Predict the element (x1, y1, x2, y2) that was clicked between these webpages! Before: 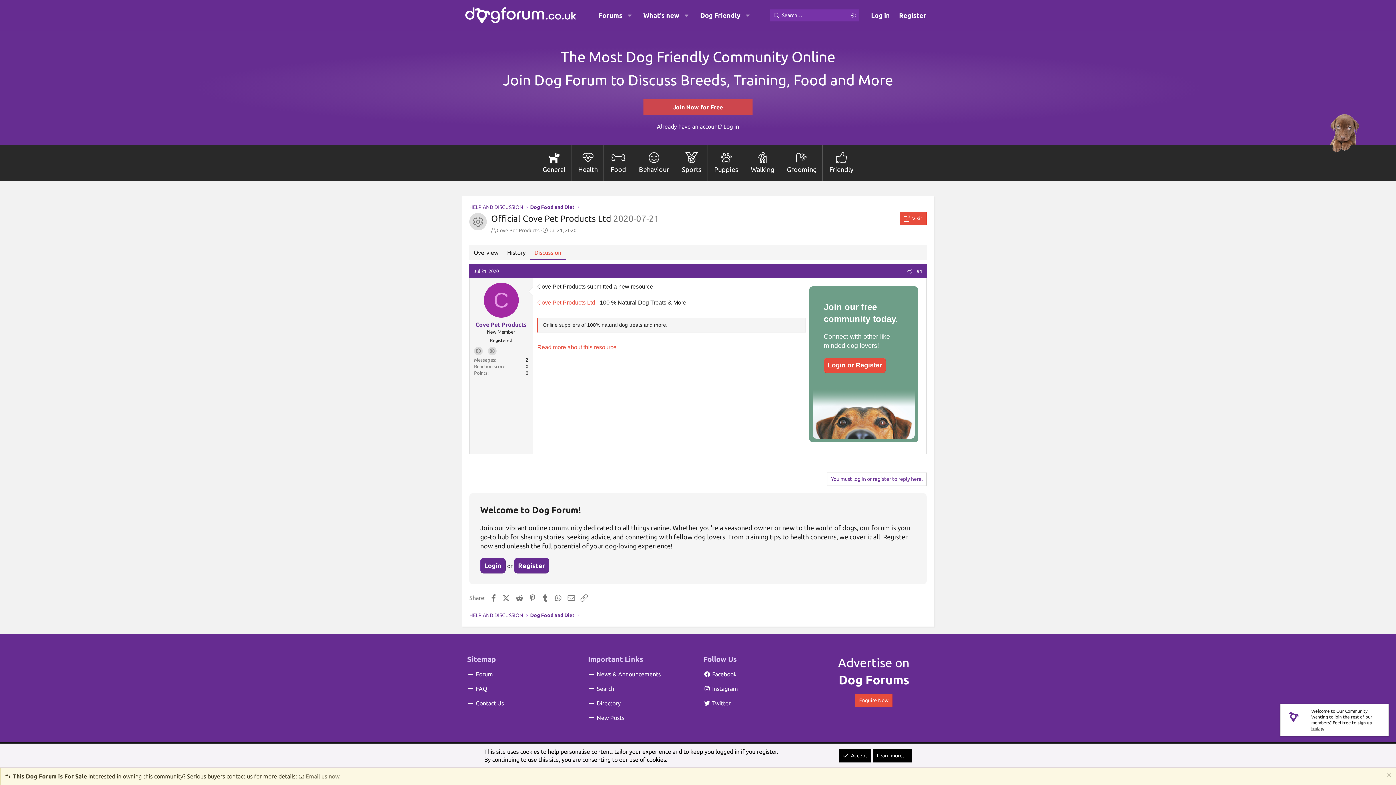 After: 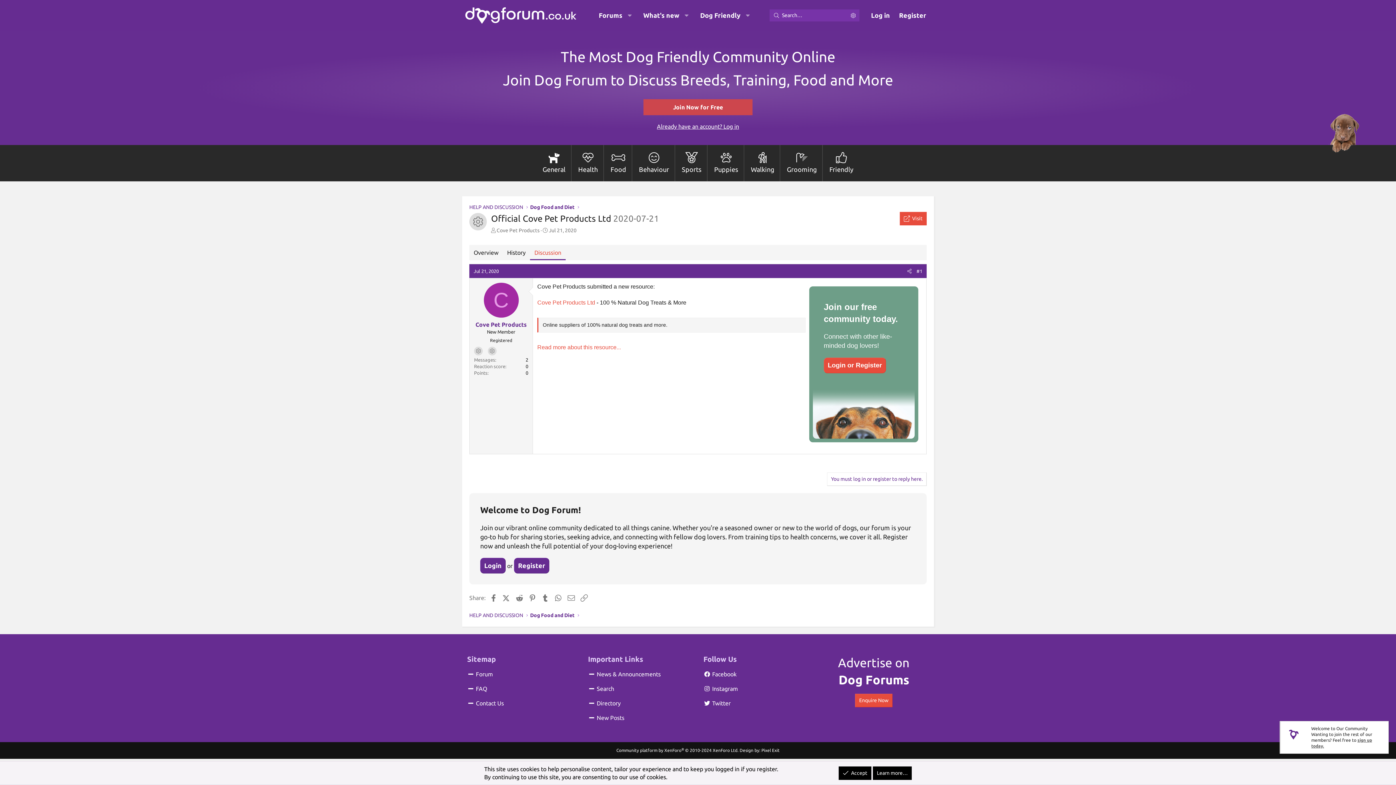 Action: bbox: (1385, 772, 1391, 780)